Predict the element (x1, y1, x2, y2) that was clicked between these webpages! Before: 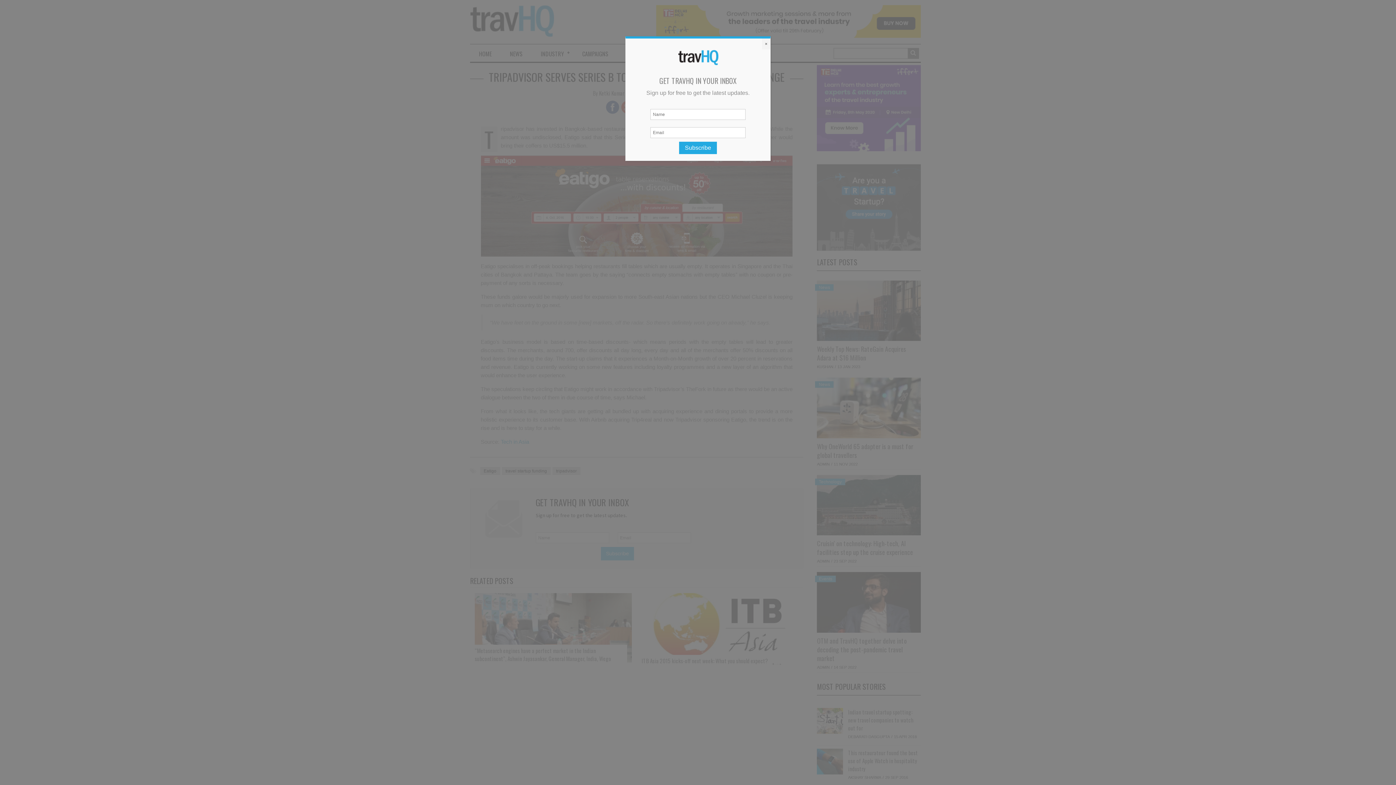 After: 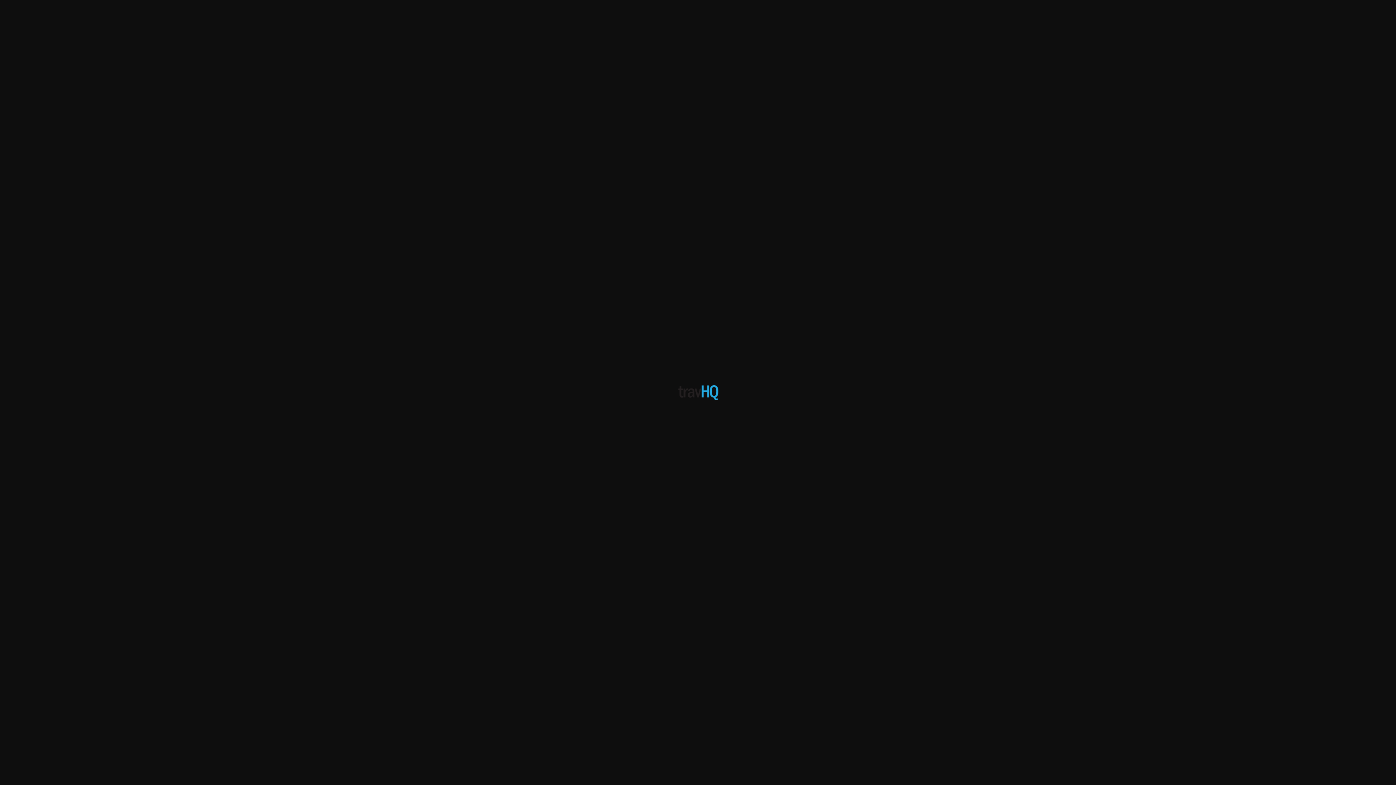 Action: bbox: (676, 53, 720, 60)